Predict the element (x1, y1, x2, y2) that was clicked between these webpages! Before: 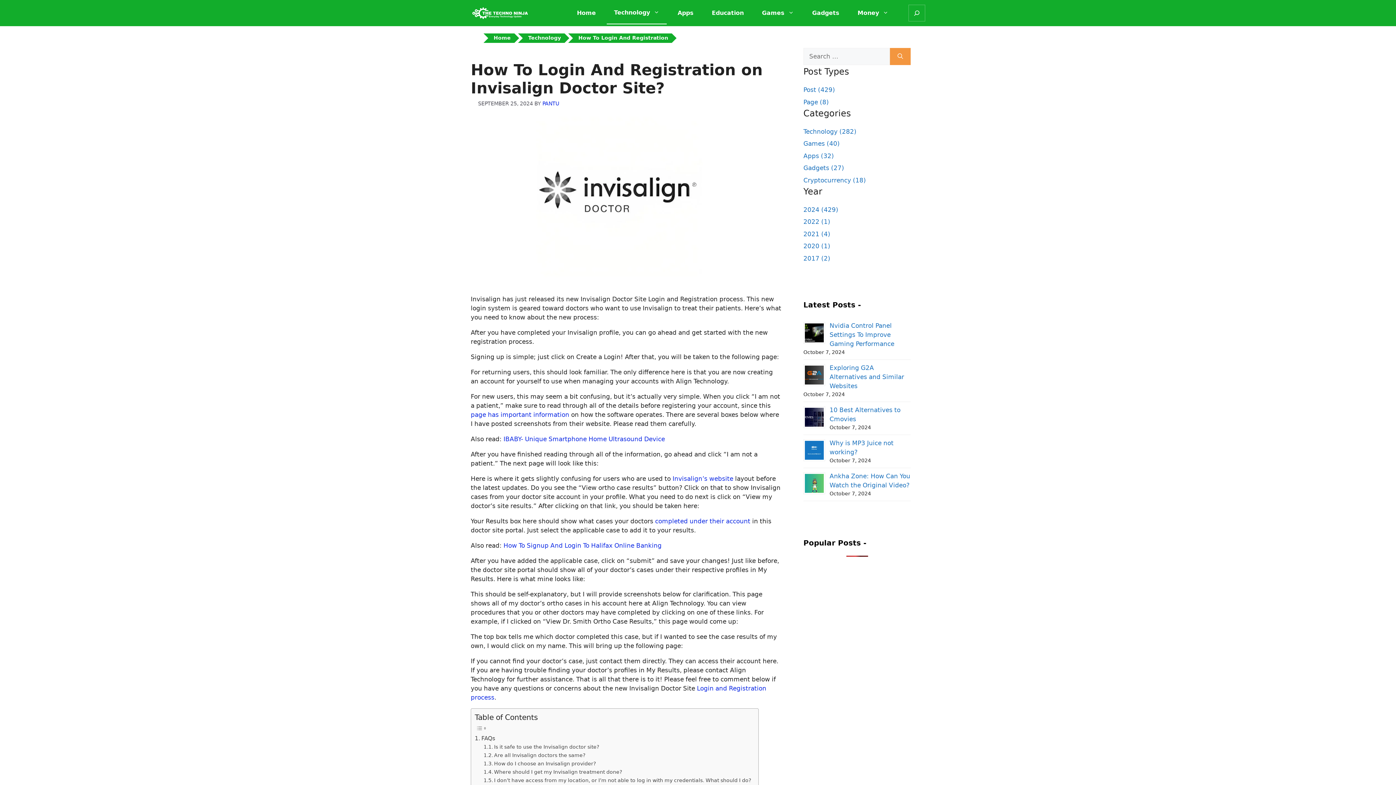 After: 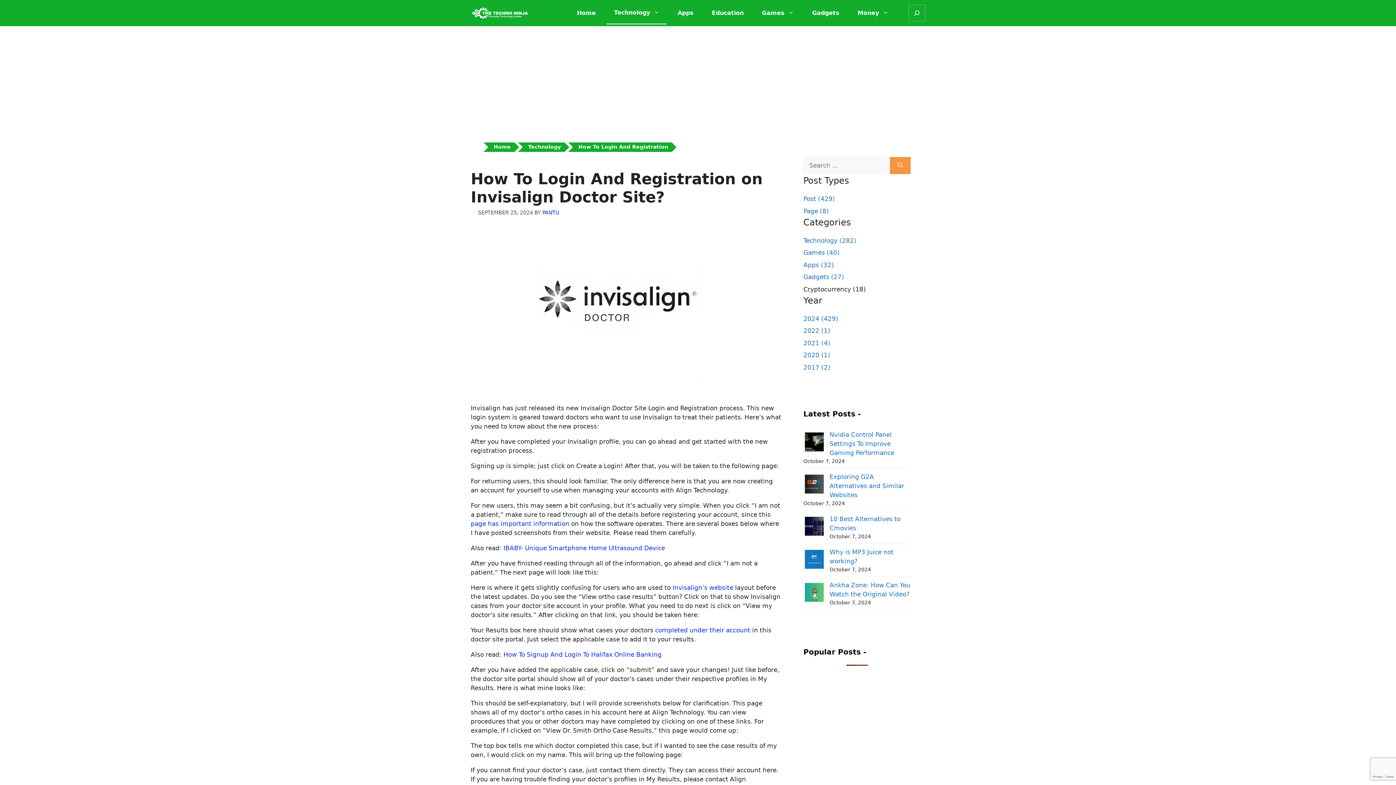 Action: bbox: (803, 176, 866, 183) label: Cryptocurrency (18)